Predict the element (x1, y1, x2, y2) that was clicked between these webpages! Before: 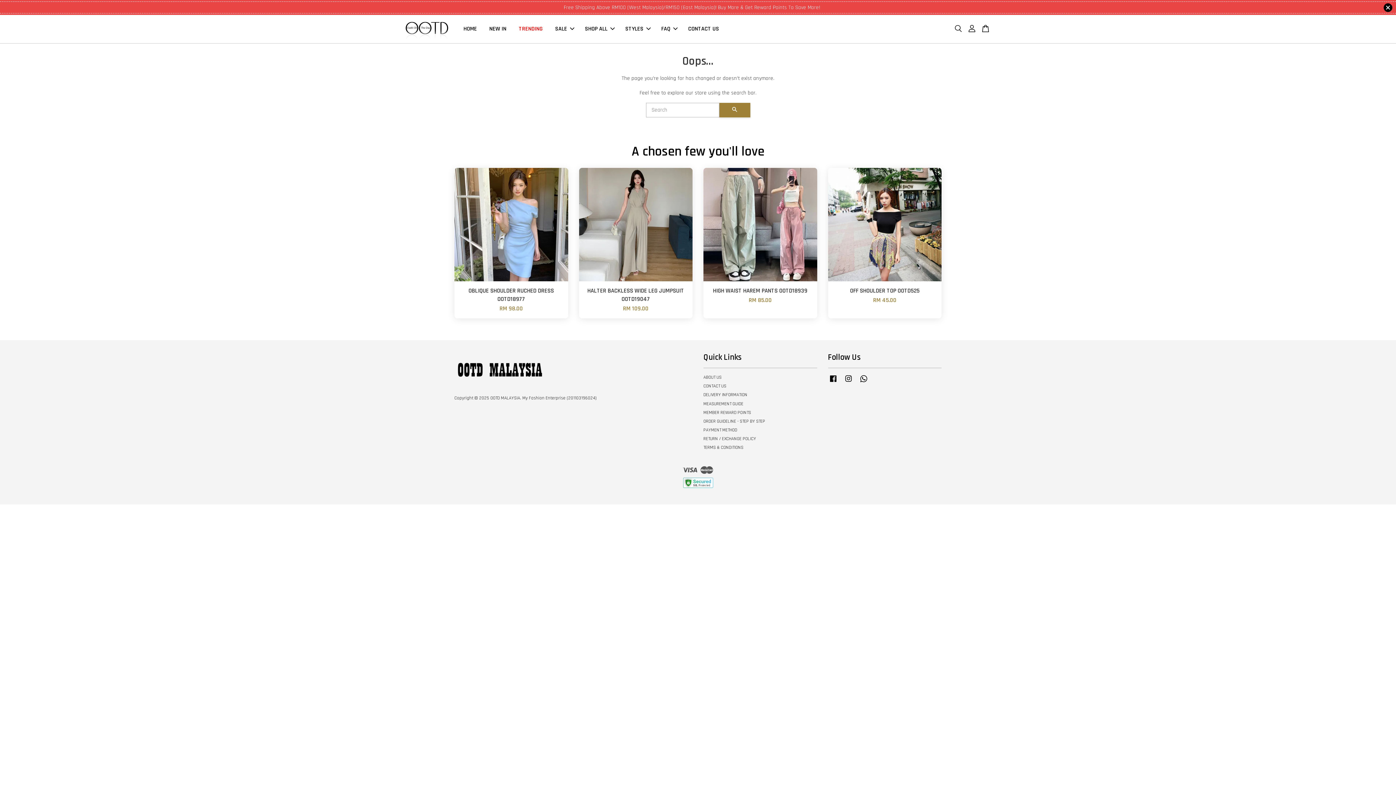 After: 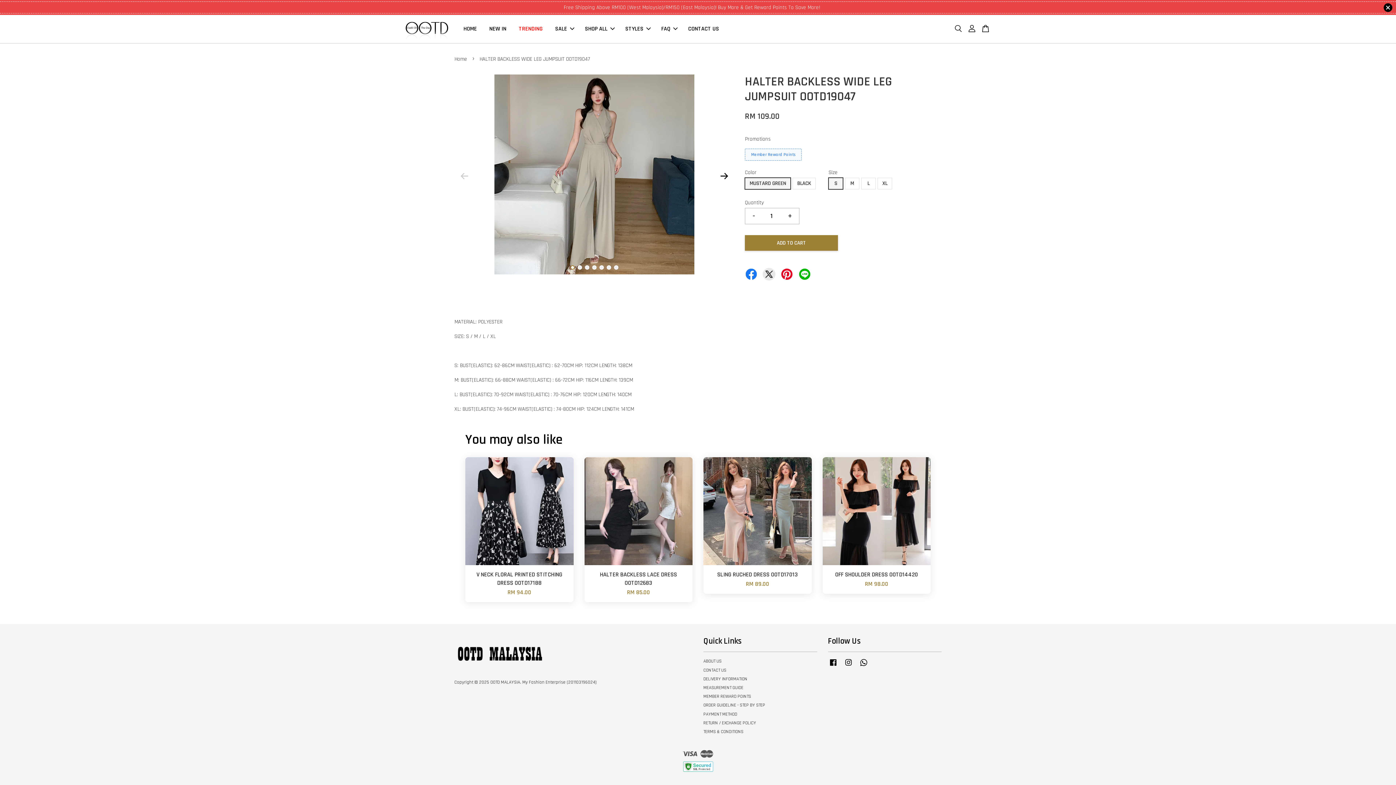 Action: bbox: (579, 167, 692, 281)